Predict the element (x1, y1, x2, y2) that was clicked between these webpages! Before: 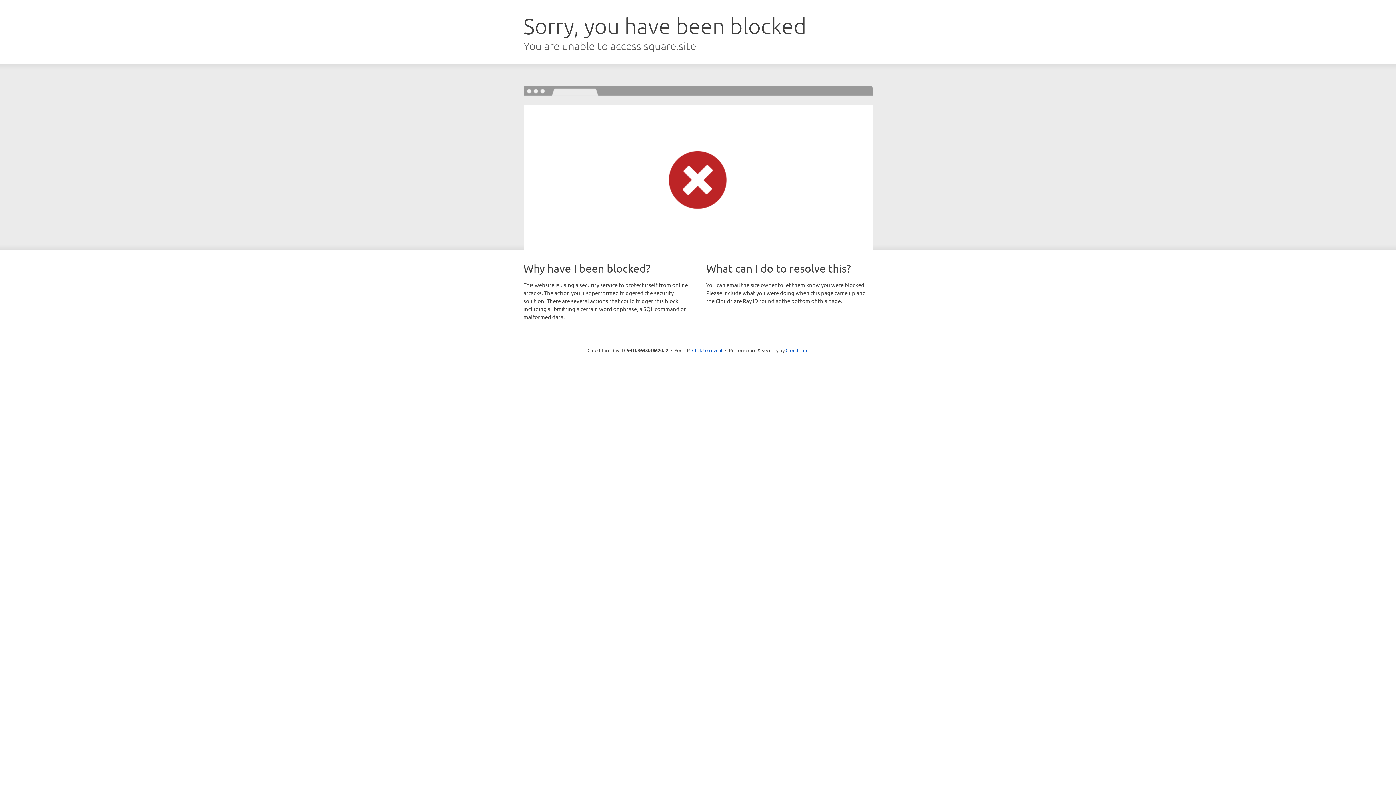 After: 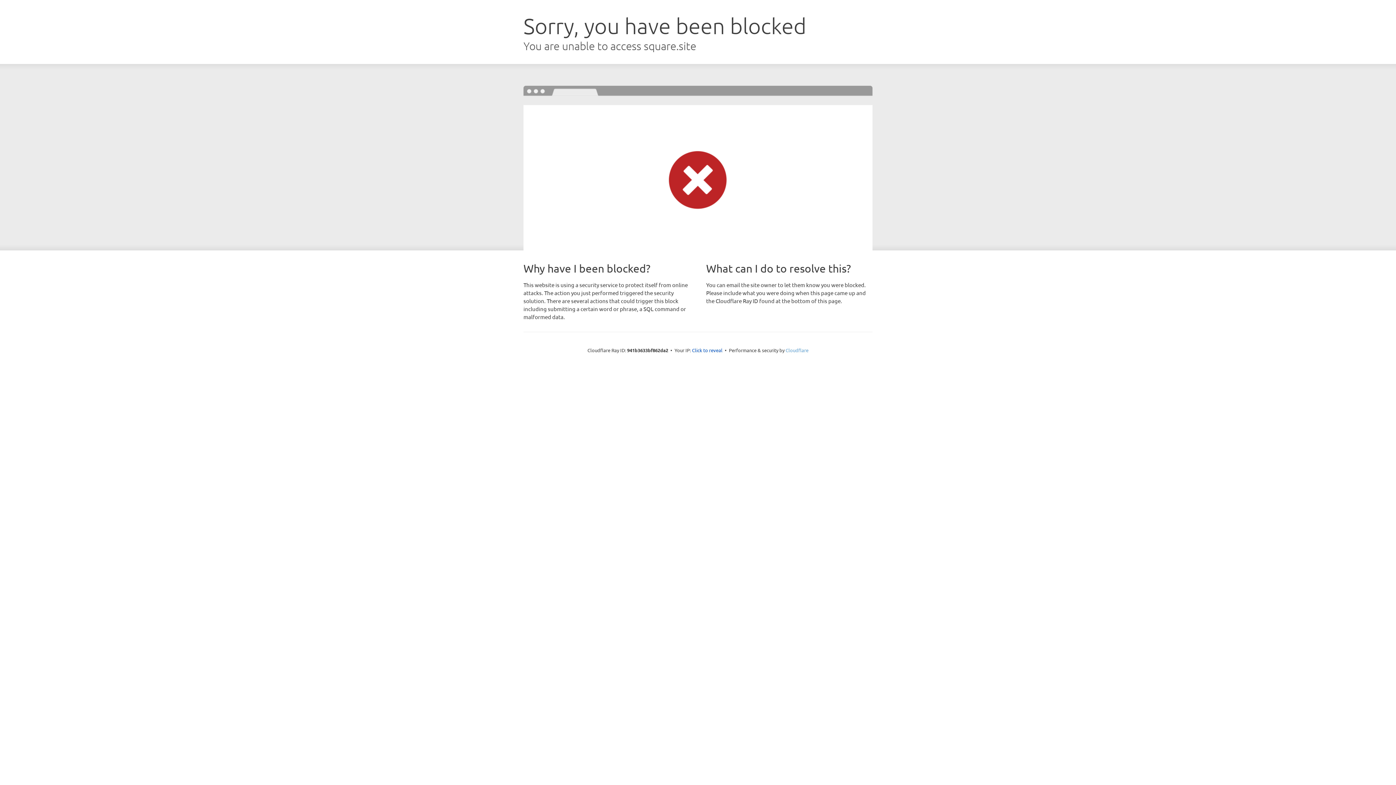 Action: bbox: (785, 347, 808, 353) label: Cloudflare